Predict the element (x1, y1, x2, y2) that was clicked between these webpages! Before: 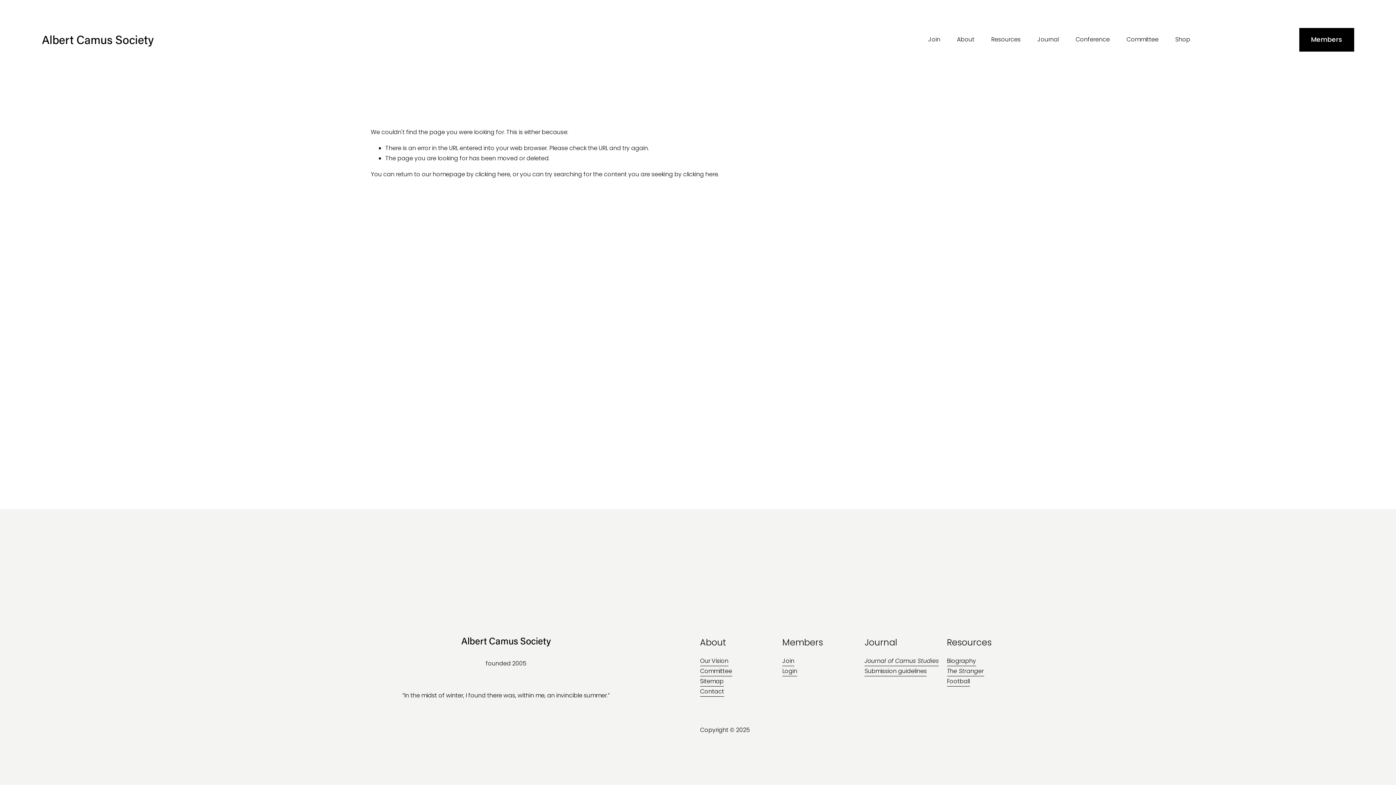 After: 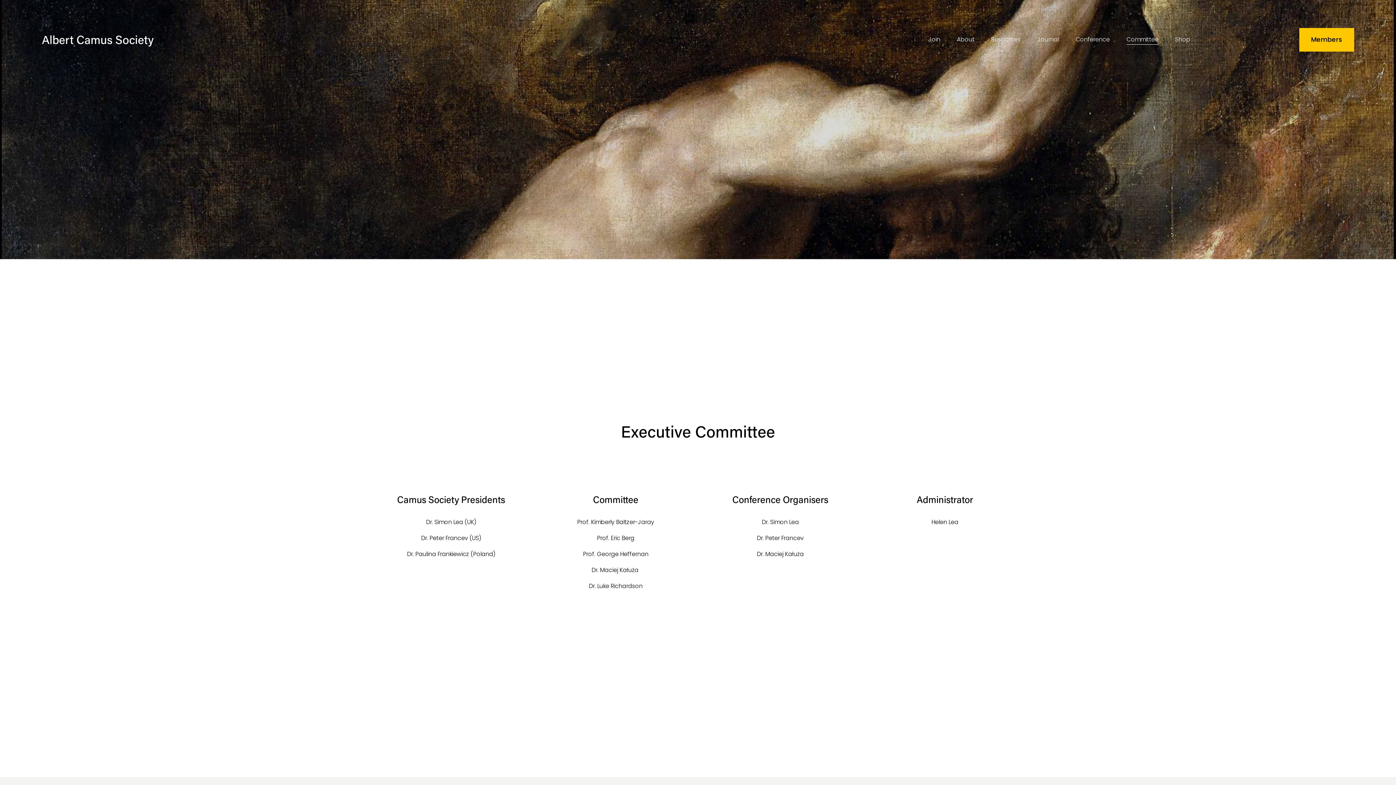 Action: bbox: (1126, 34, 1158, 45) label: Committee